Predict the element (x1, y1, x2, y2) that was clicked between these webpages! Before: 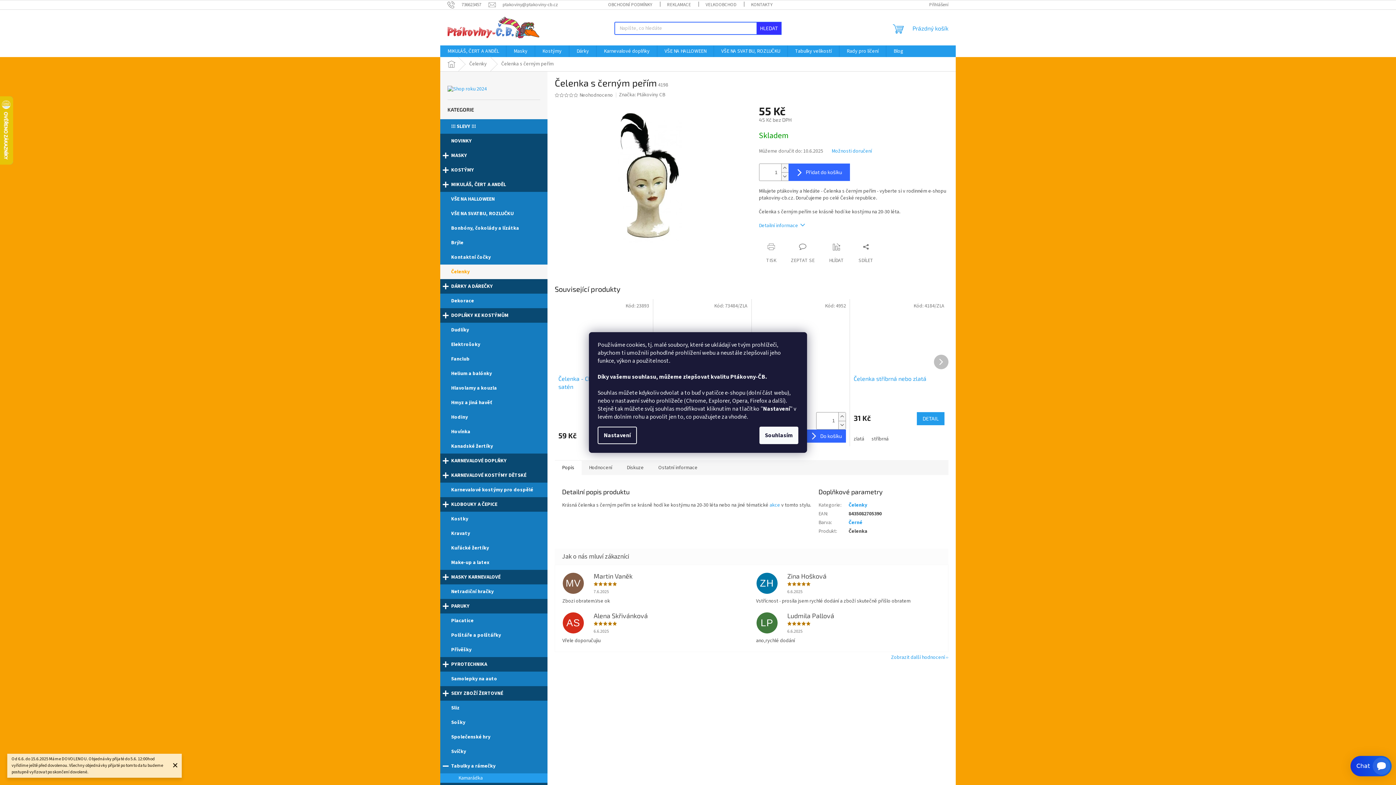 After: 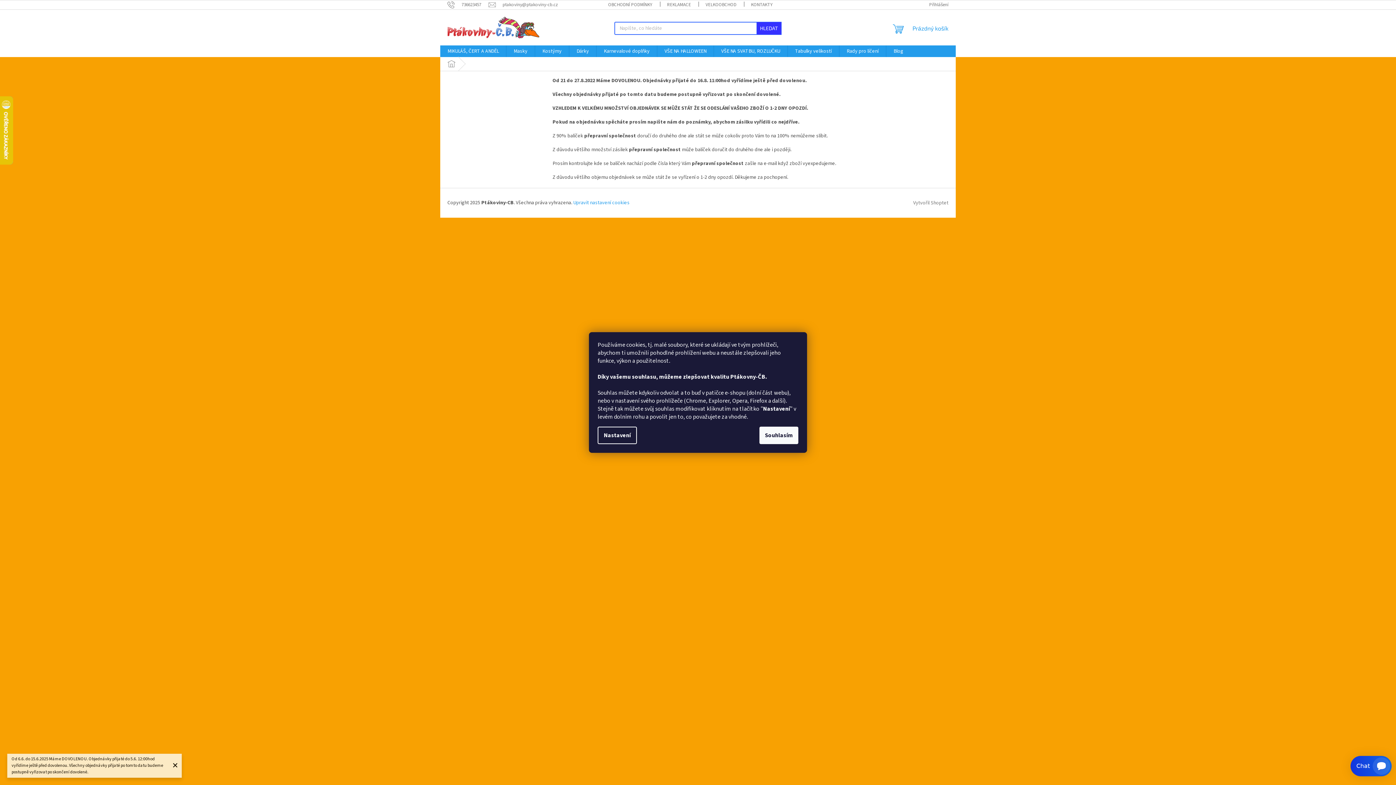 Action: bbox: (636, 91, 665, 98) label: Ptákoviny CB